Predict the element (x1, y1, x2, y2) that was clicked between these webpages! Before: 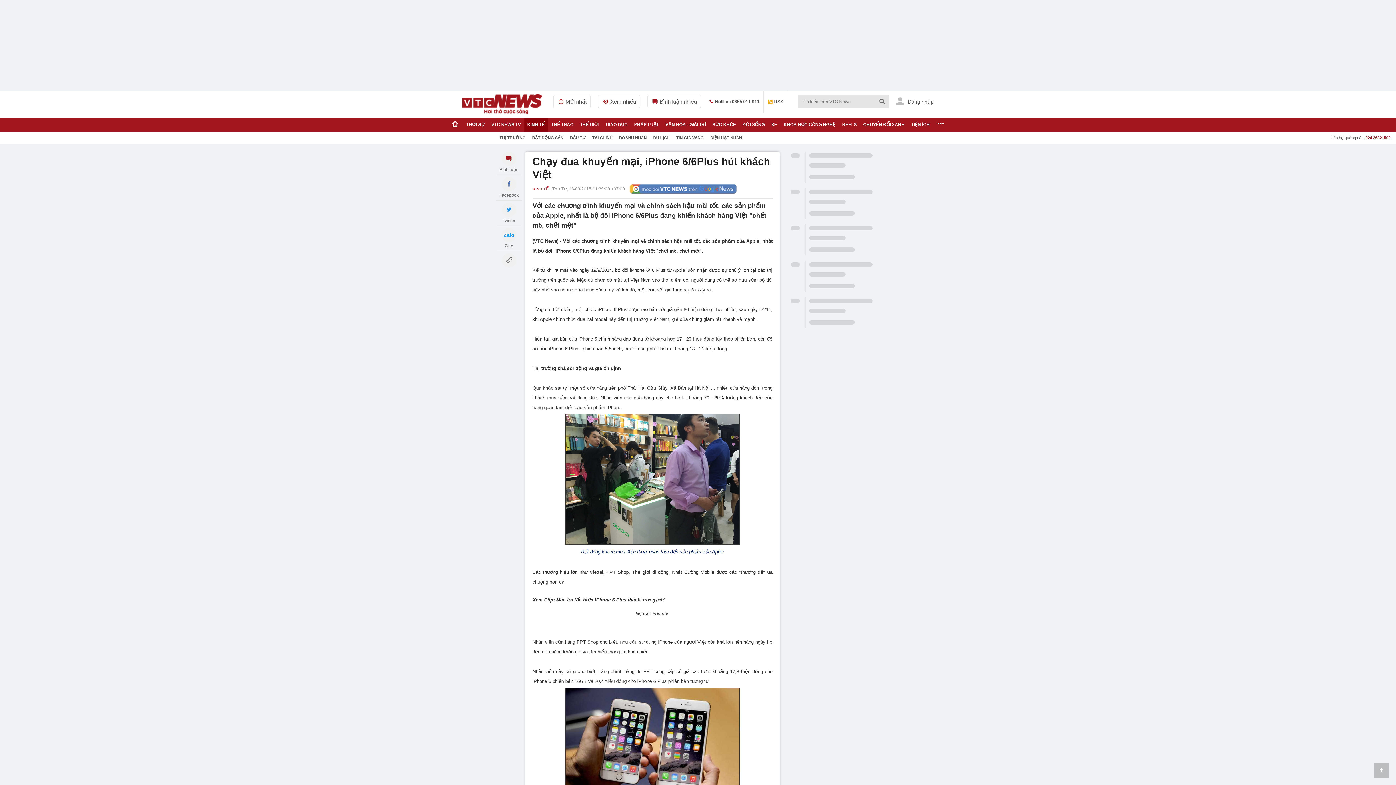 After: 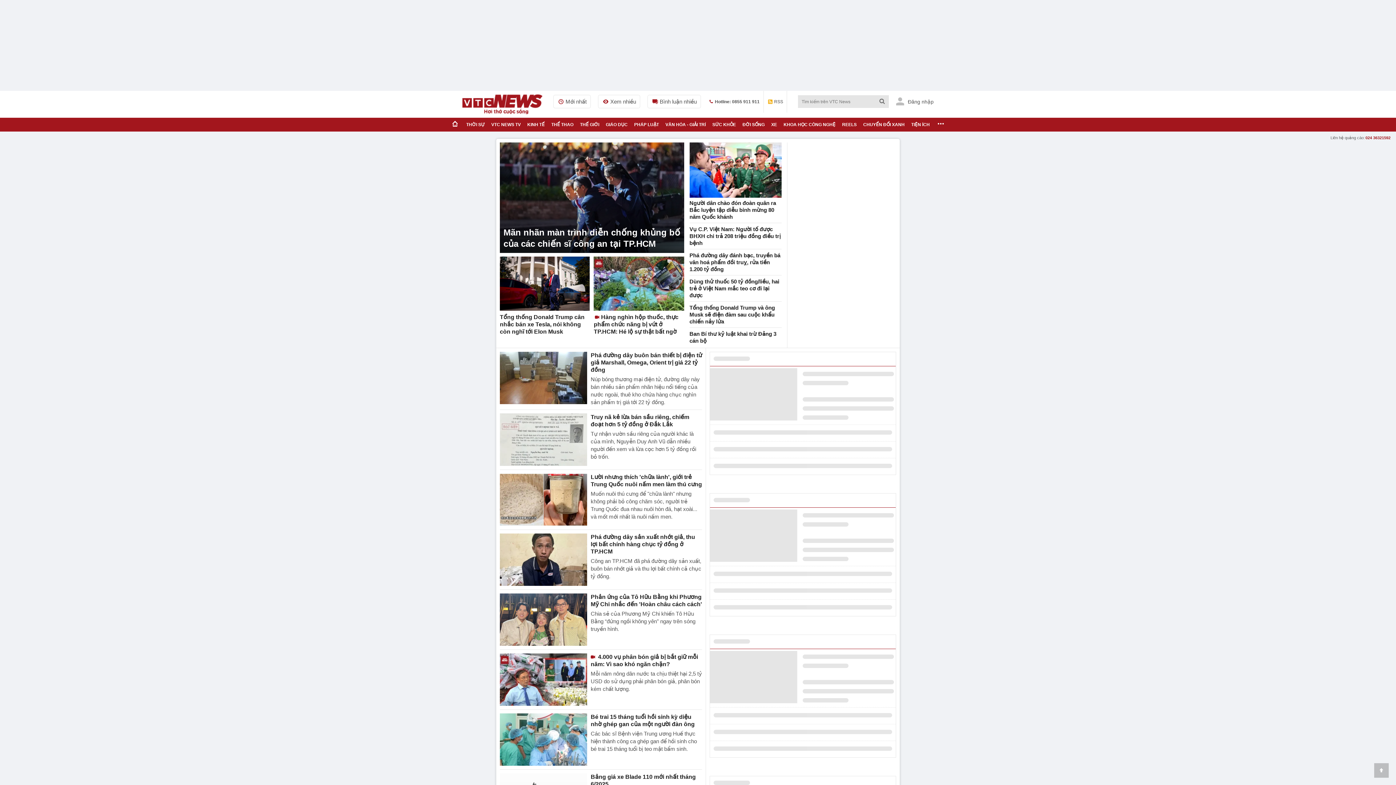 Action: bbox: (462, 90, 542, 117)